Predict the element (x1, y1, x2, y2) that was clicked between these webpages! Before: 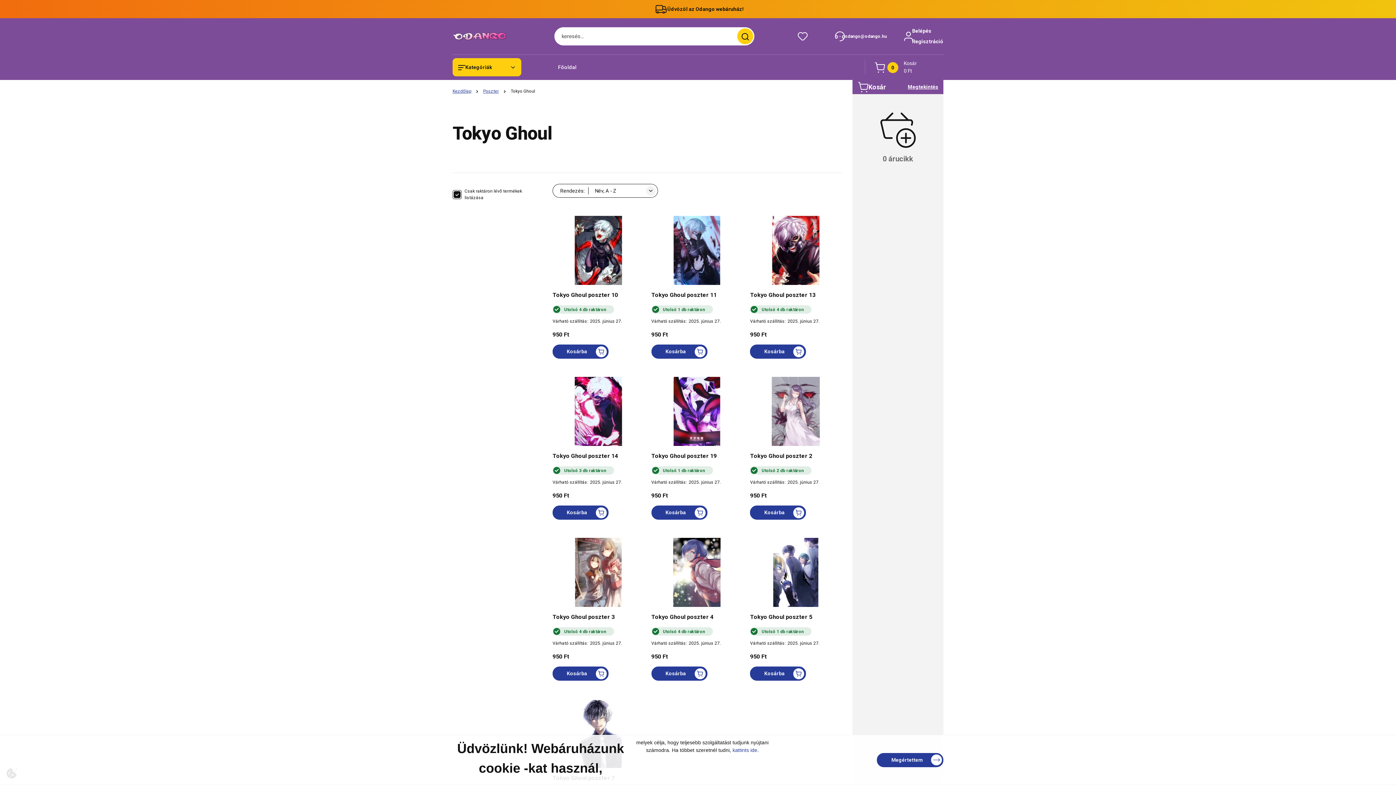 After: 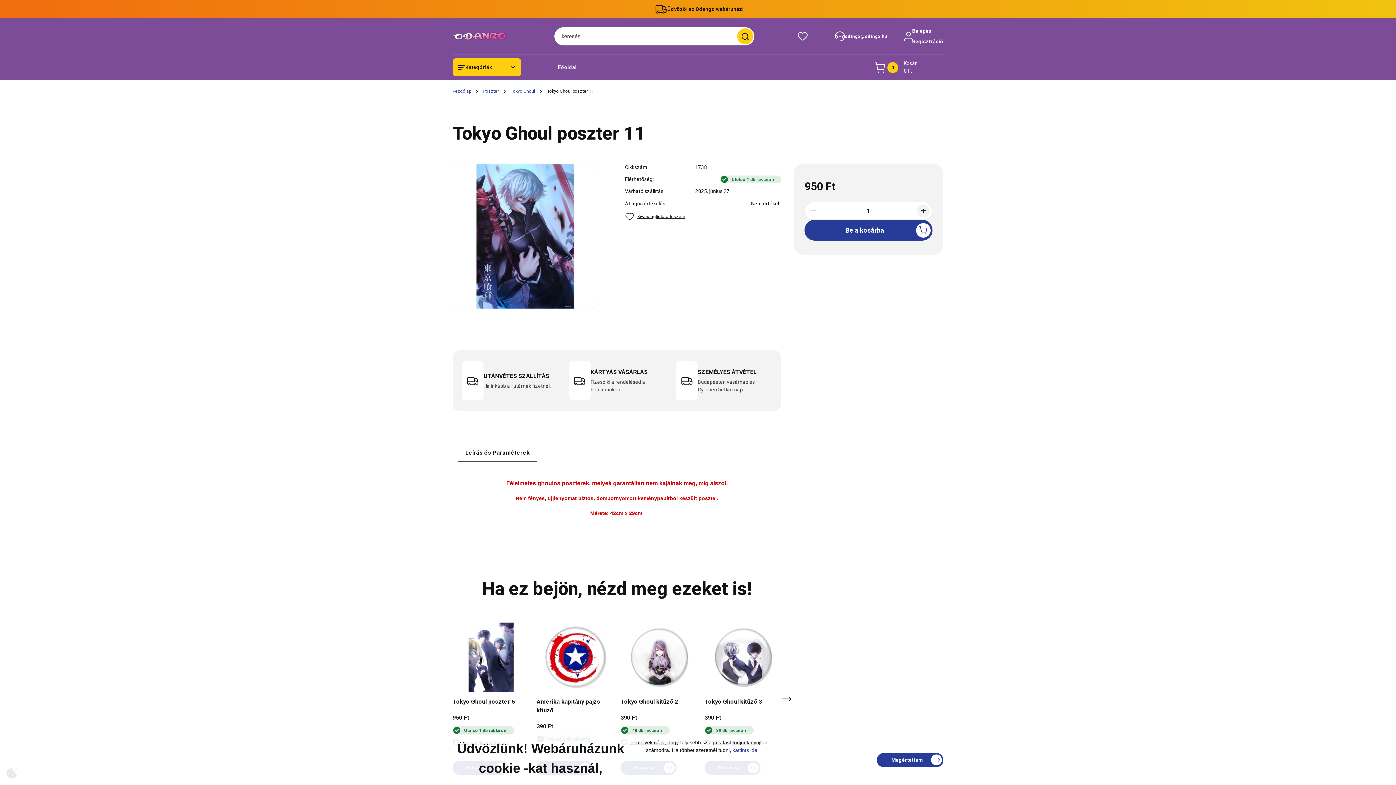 Action: bbox: (651, 290, 743, 299) label: Tokyo Ghoul poszter 11